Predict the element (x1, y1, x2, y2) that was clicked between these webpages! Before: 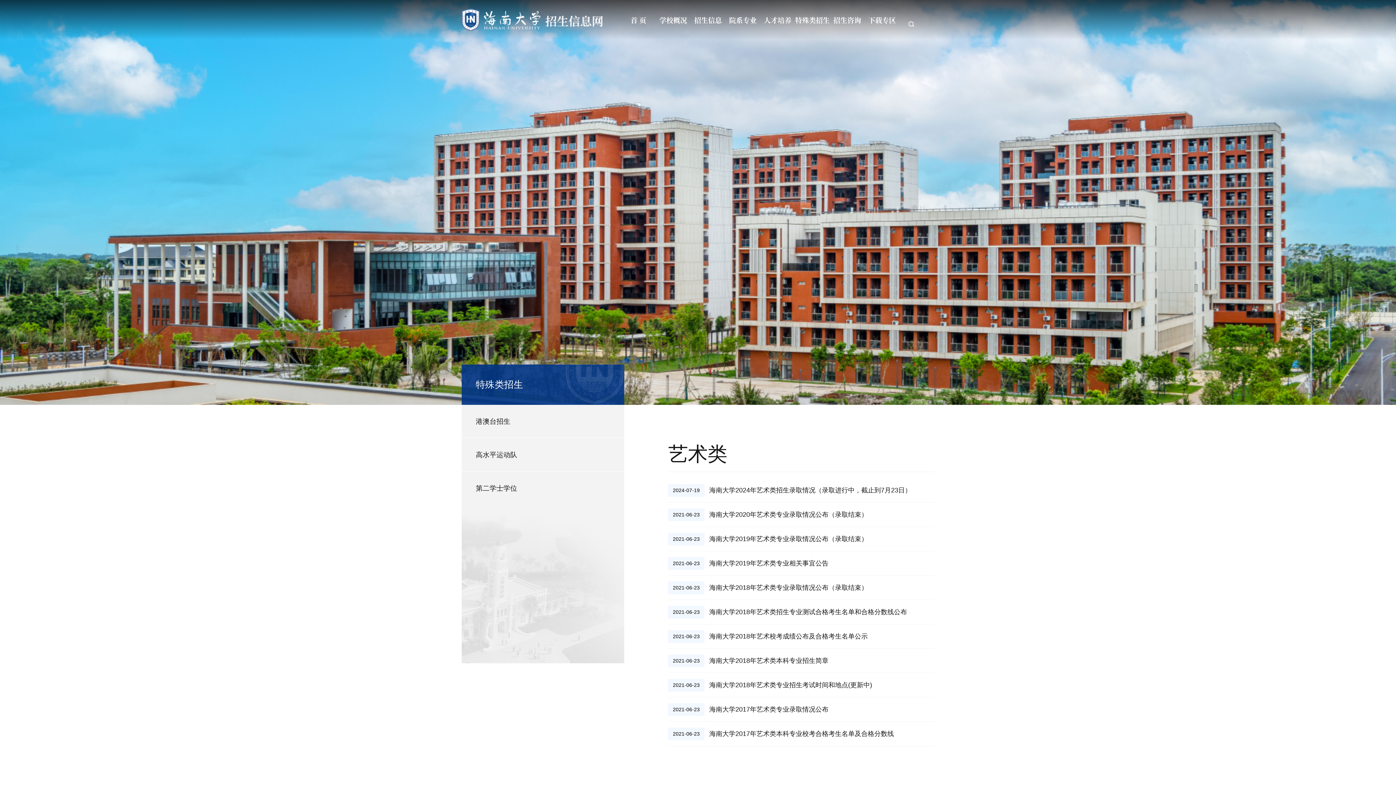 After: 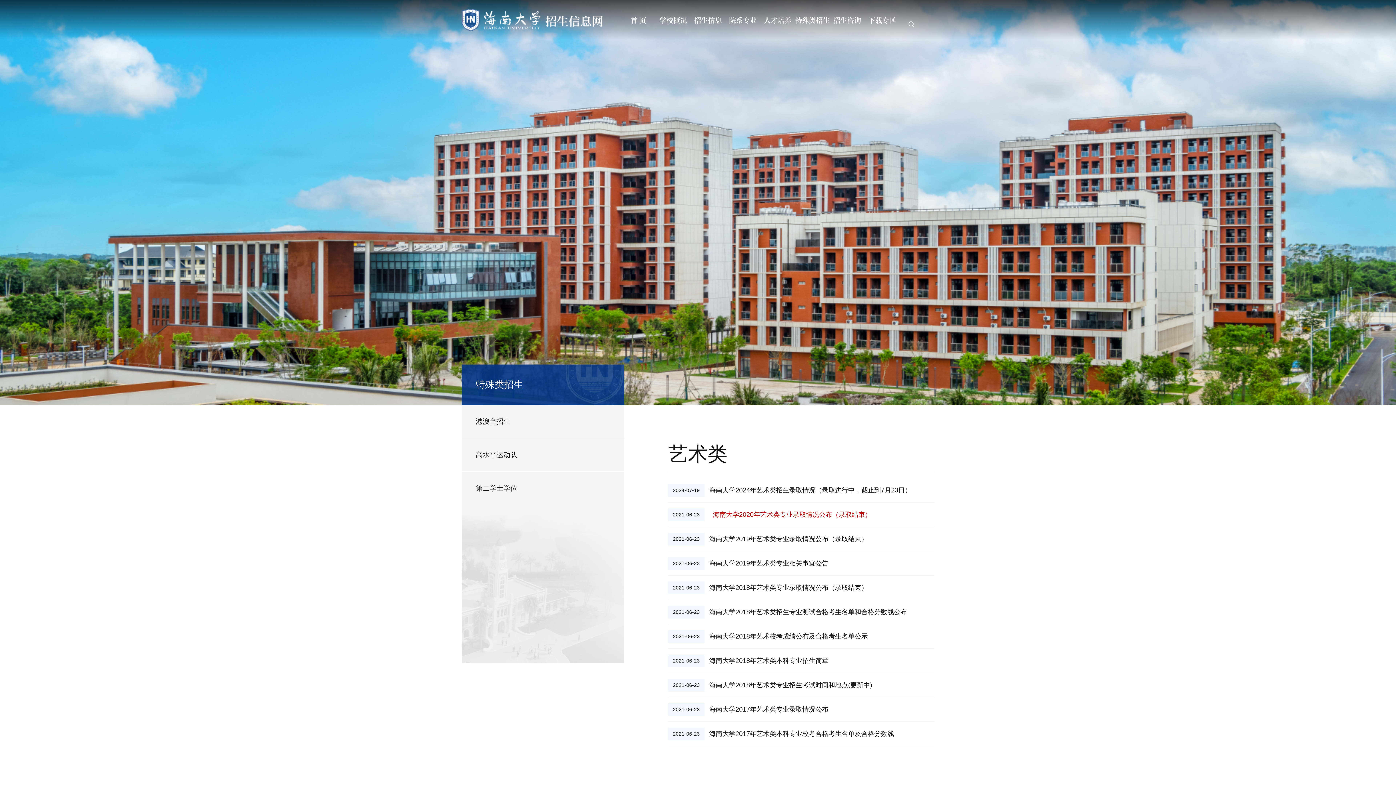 Action: label: 2021-06-23
海南大学2020年艺术类专业录取情况公布（录取结束） bbox: (668, 508, 934, 521)